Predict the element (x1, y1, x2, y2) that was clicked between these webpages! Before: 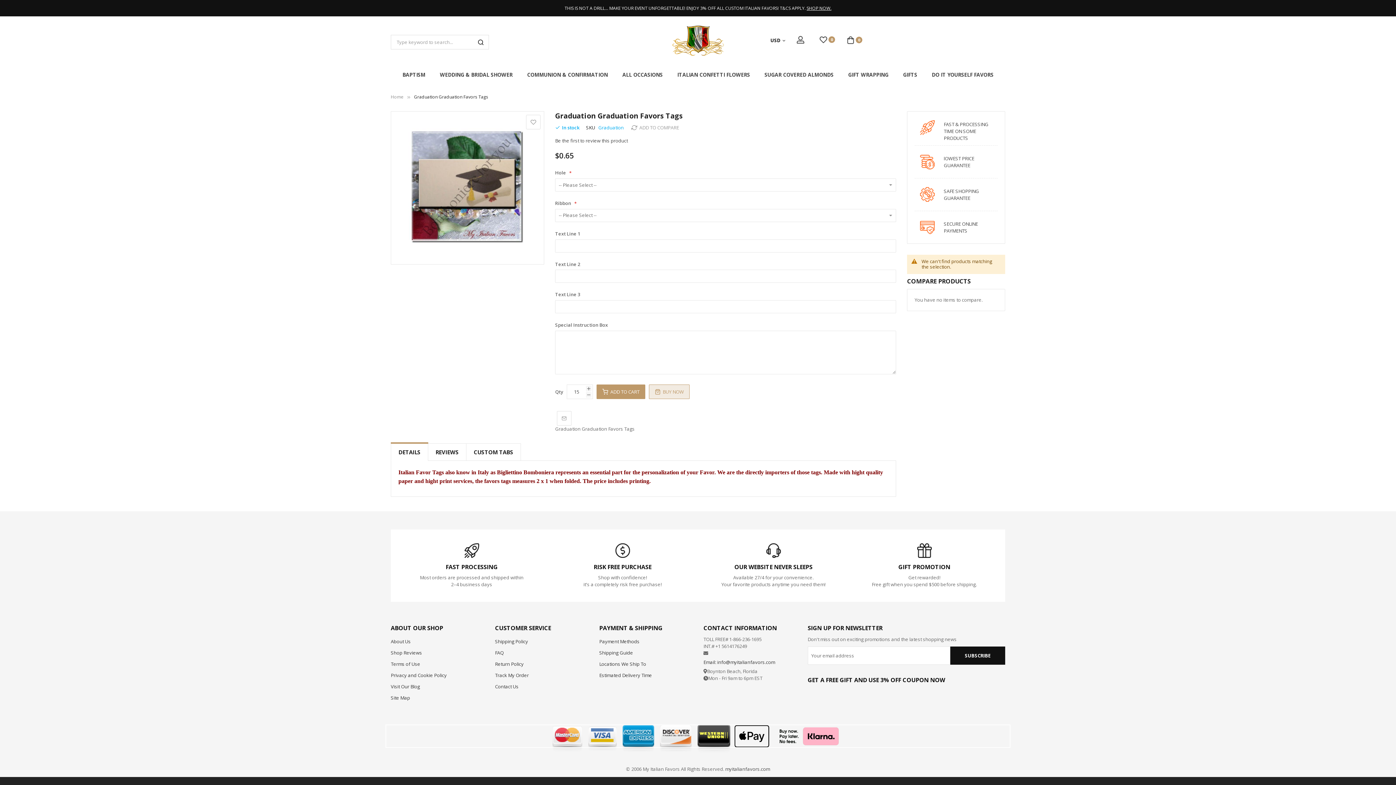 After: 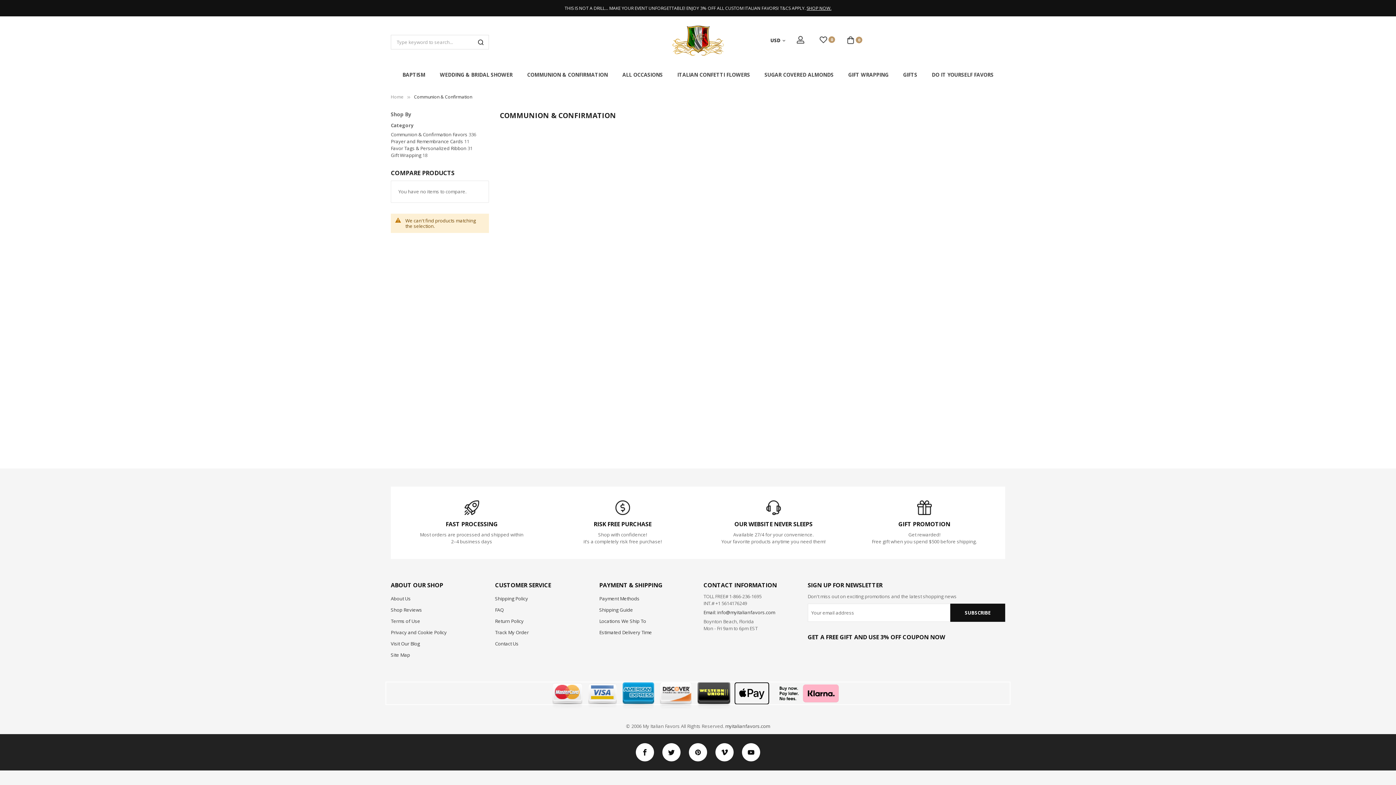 Action: bbox: (527, 64, 608, 84) label: COMMUNION & CONFIRMATION